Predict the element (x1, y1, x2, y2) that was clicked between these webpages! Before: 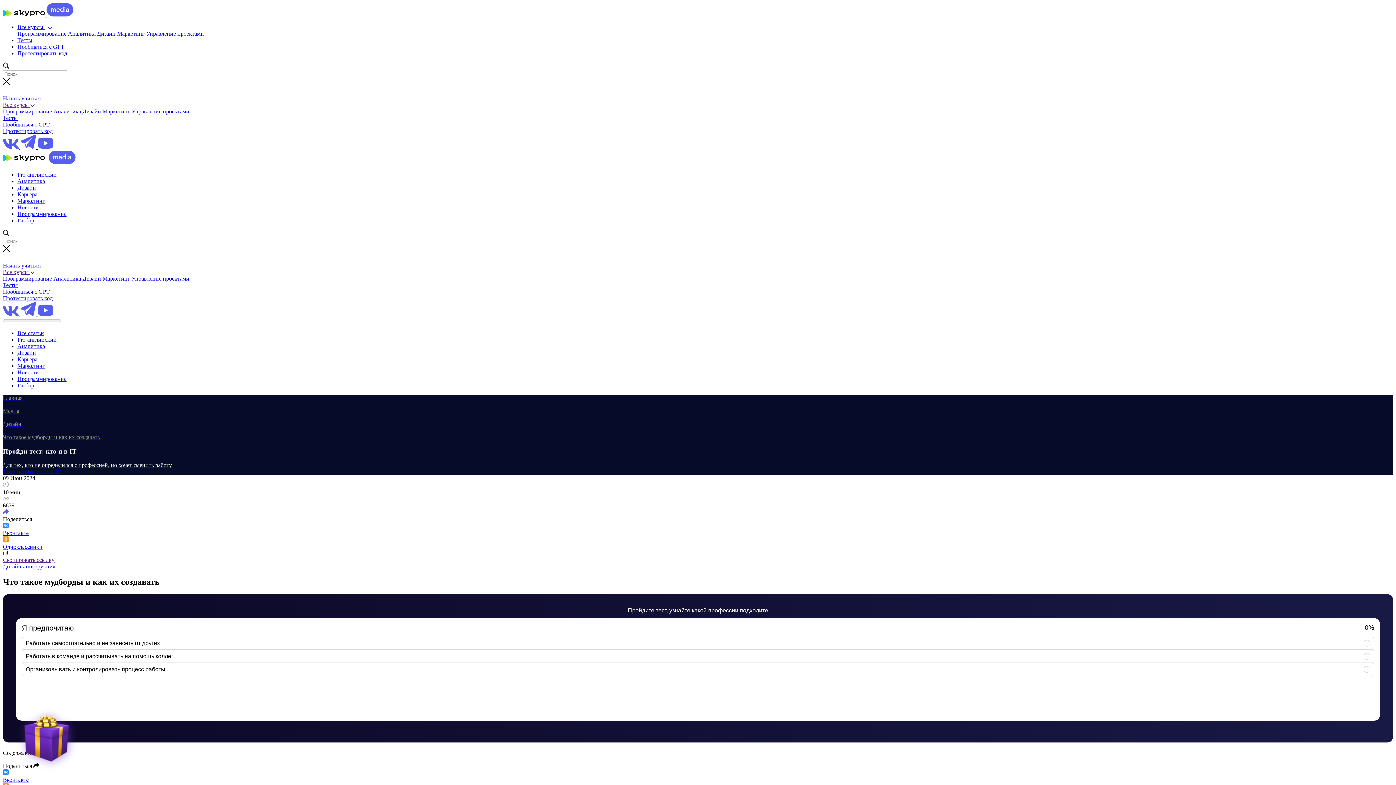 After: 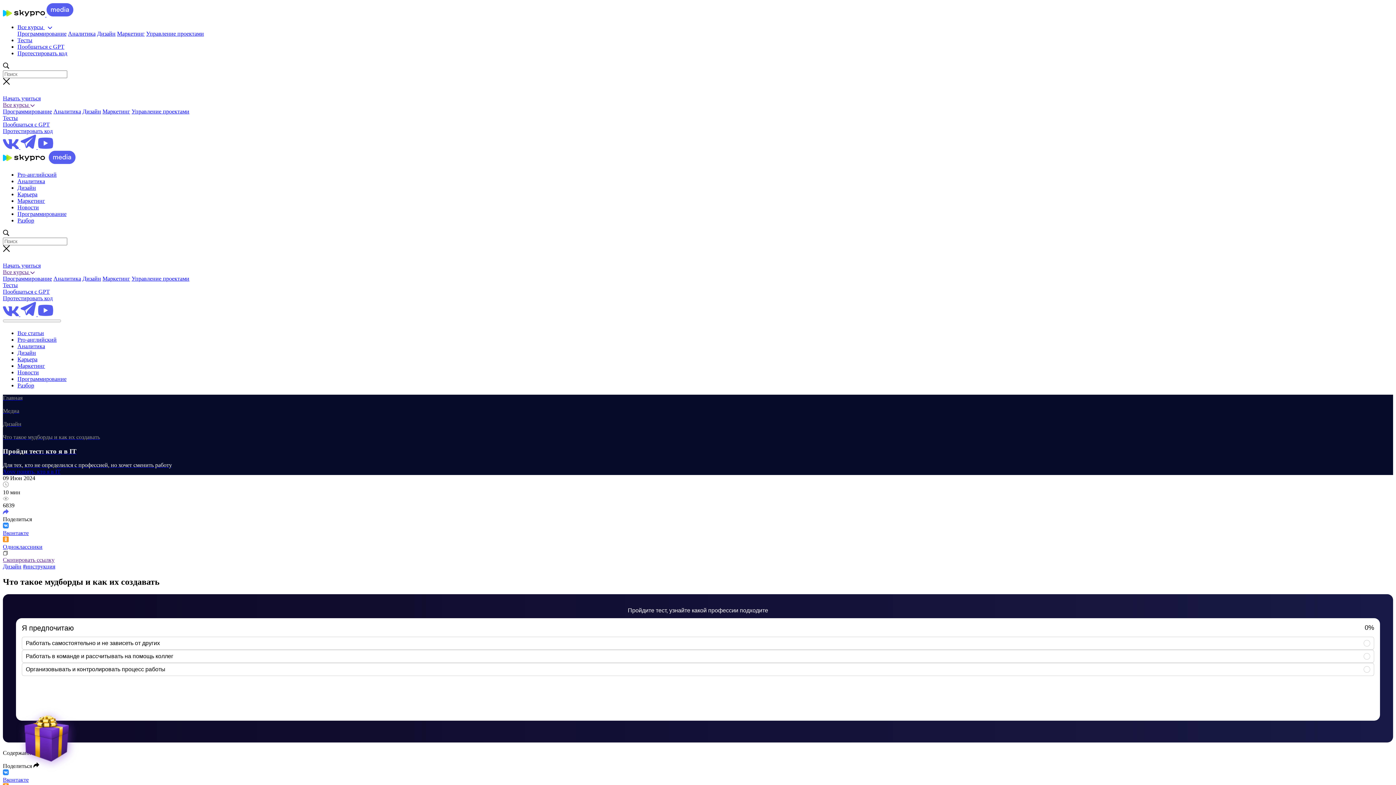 Action: bbox: (2, 311, 20, 317) label:  